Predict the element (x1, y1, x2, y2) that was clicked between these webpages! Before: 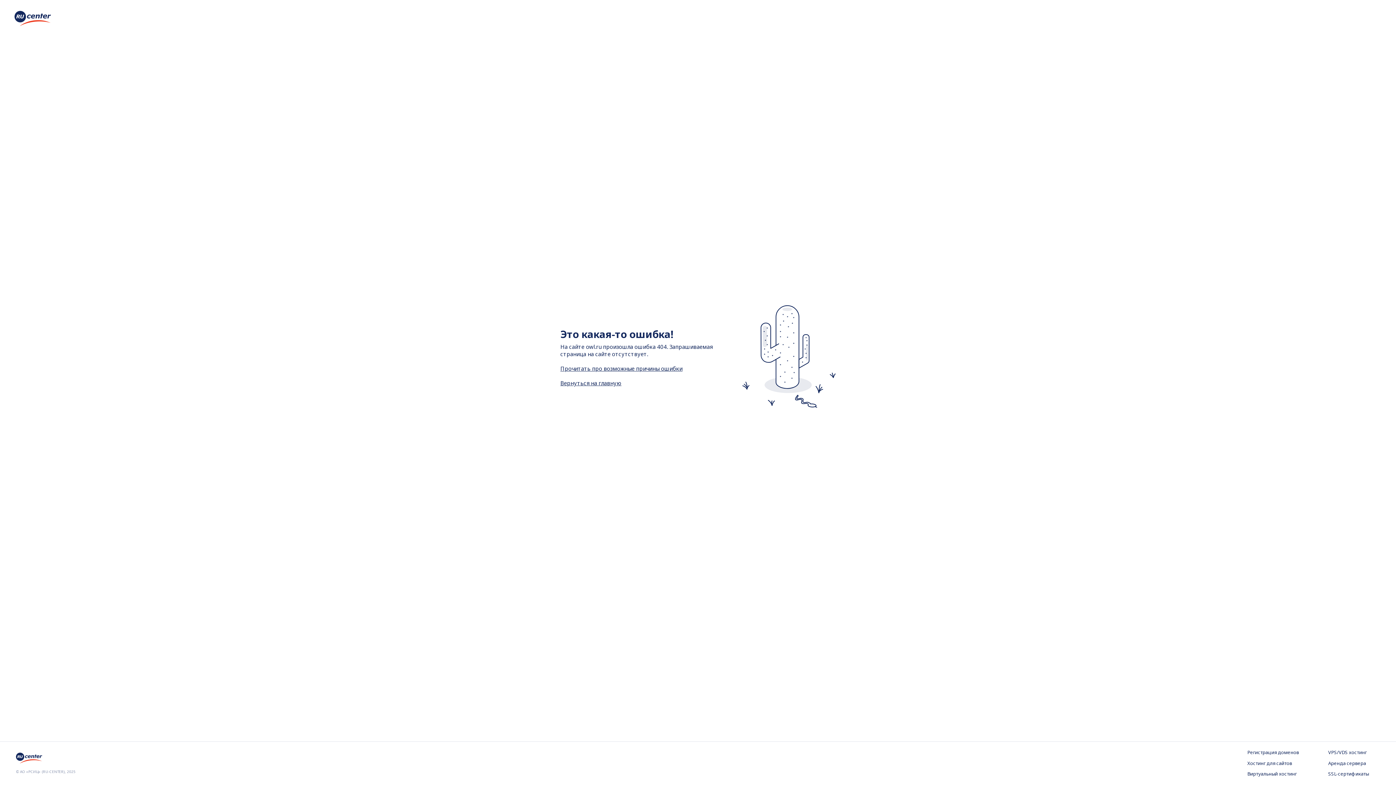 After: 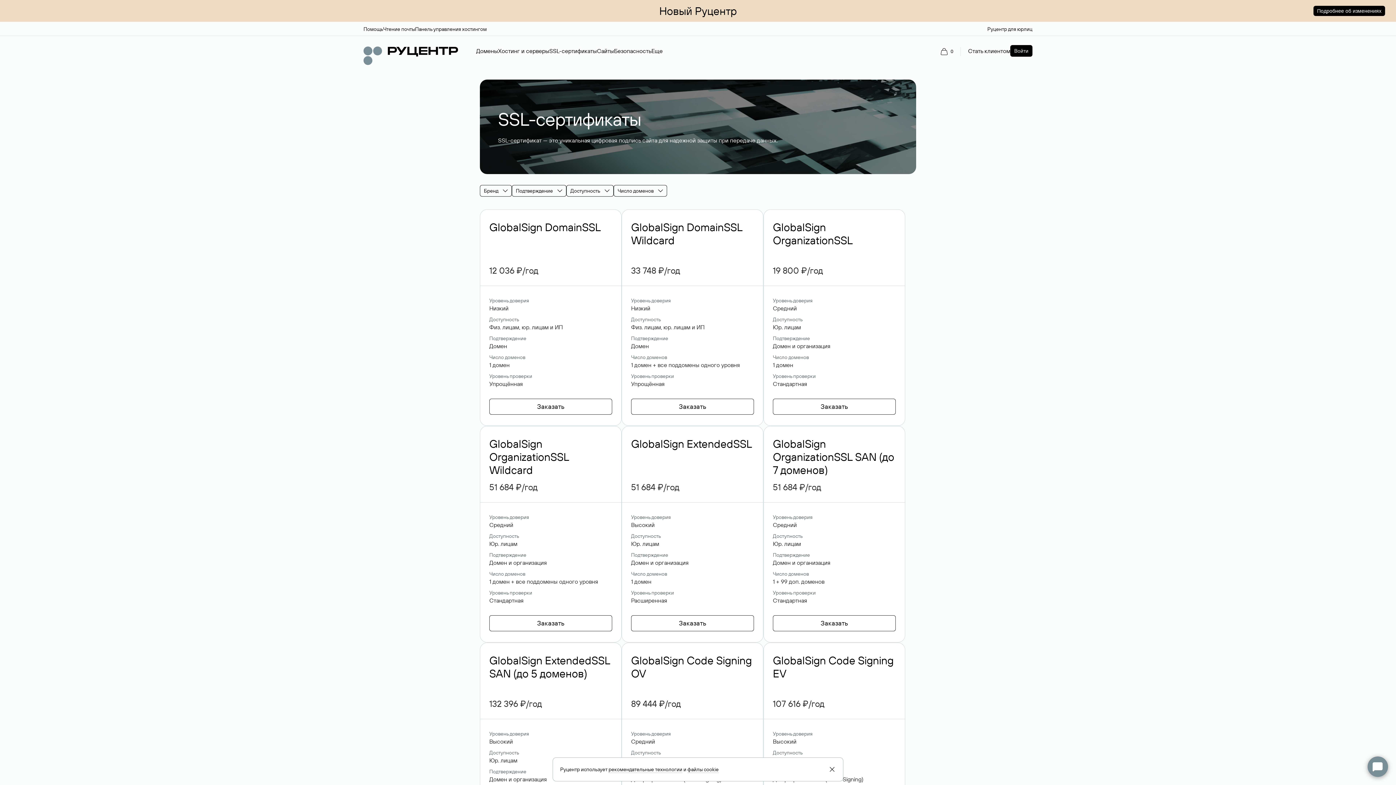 Action: bbox: (1328, 771, 1380, 778) label: SSL-сертификаты